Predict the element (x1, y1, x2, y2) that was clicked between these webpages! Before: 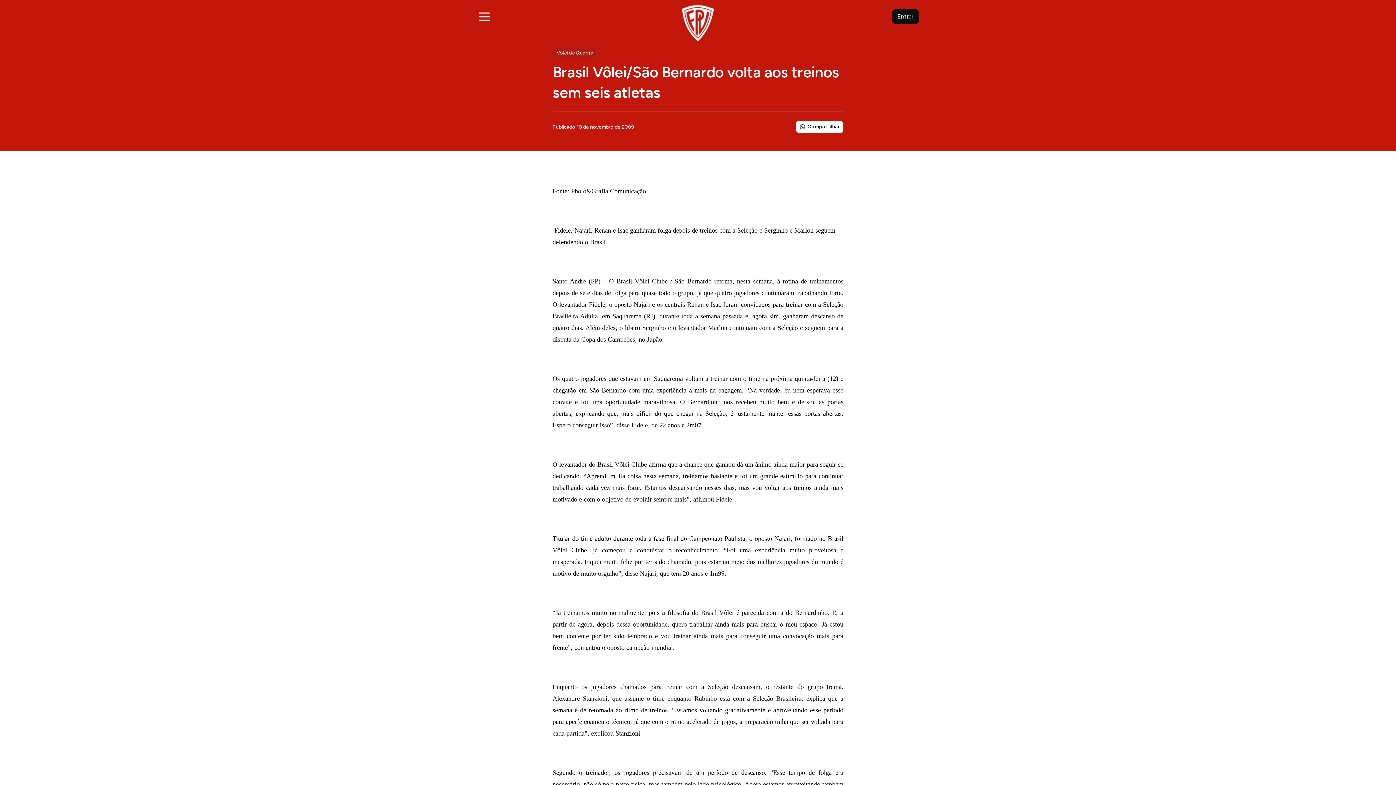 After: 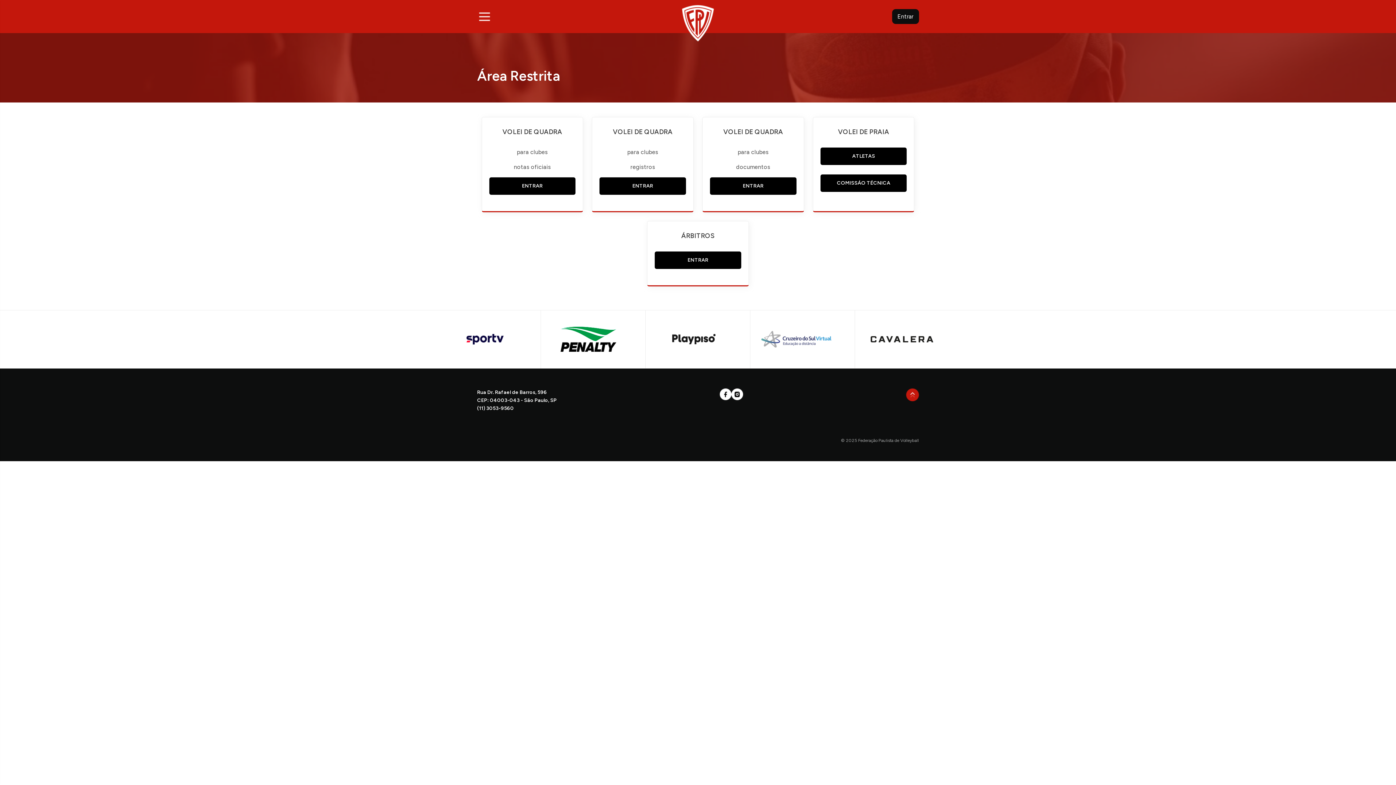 Action: label: Entrar bbox: (892, 9, 919, 24)